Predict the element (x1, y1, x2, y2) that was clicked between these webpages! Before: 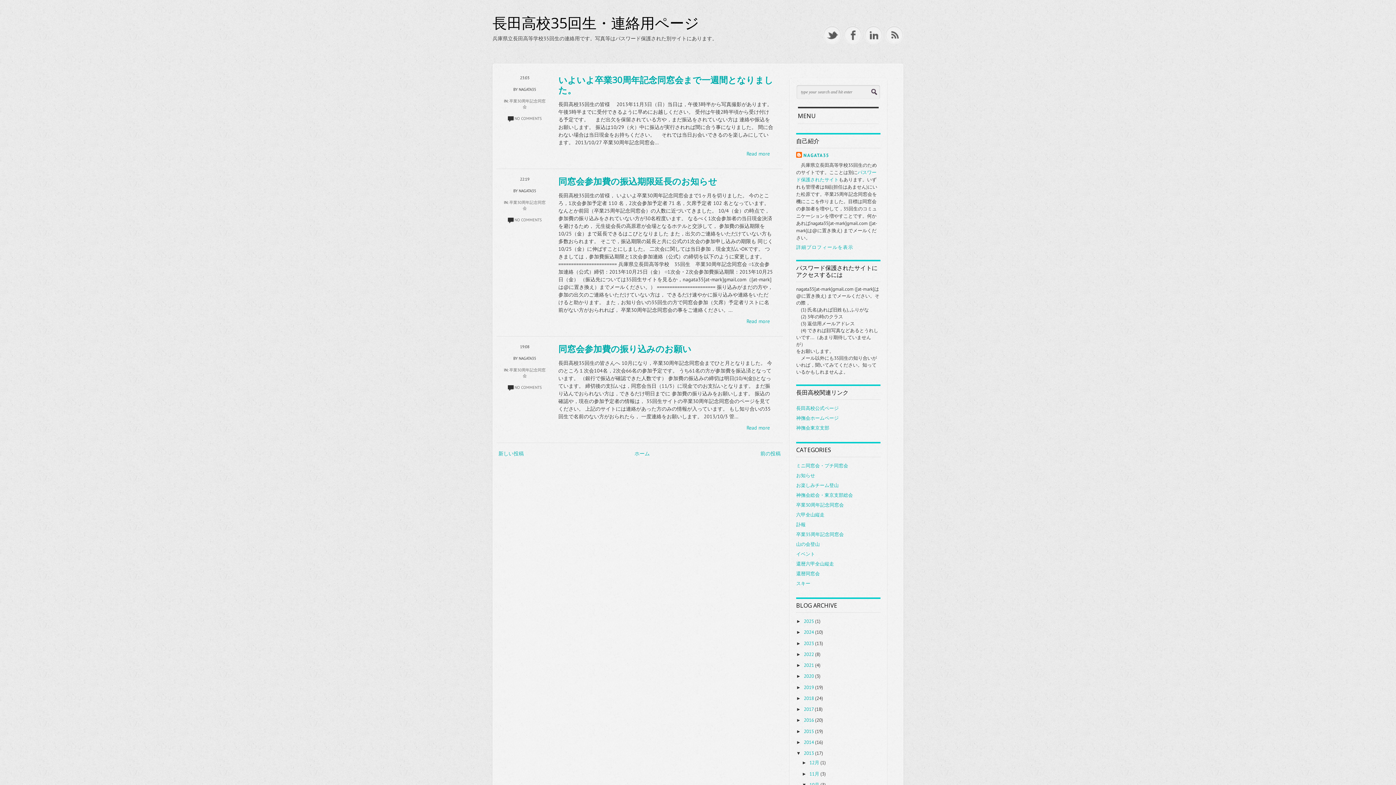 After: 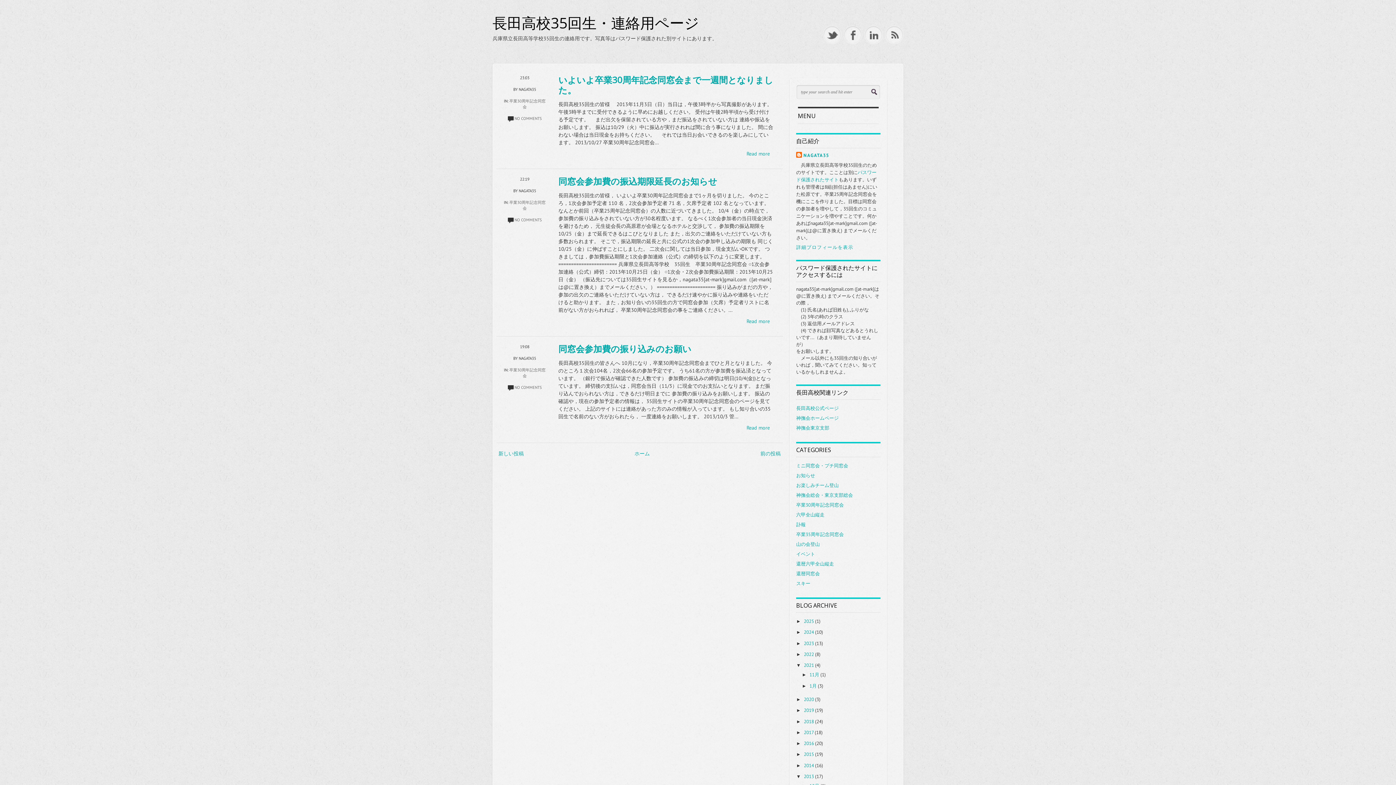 Action: bbox: (796, 662, 804, 668) label: ►  